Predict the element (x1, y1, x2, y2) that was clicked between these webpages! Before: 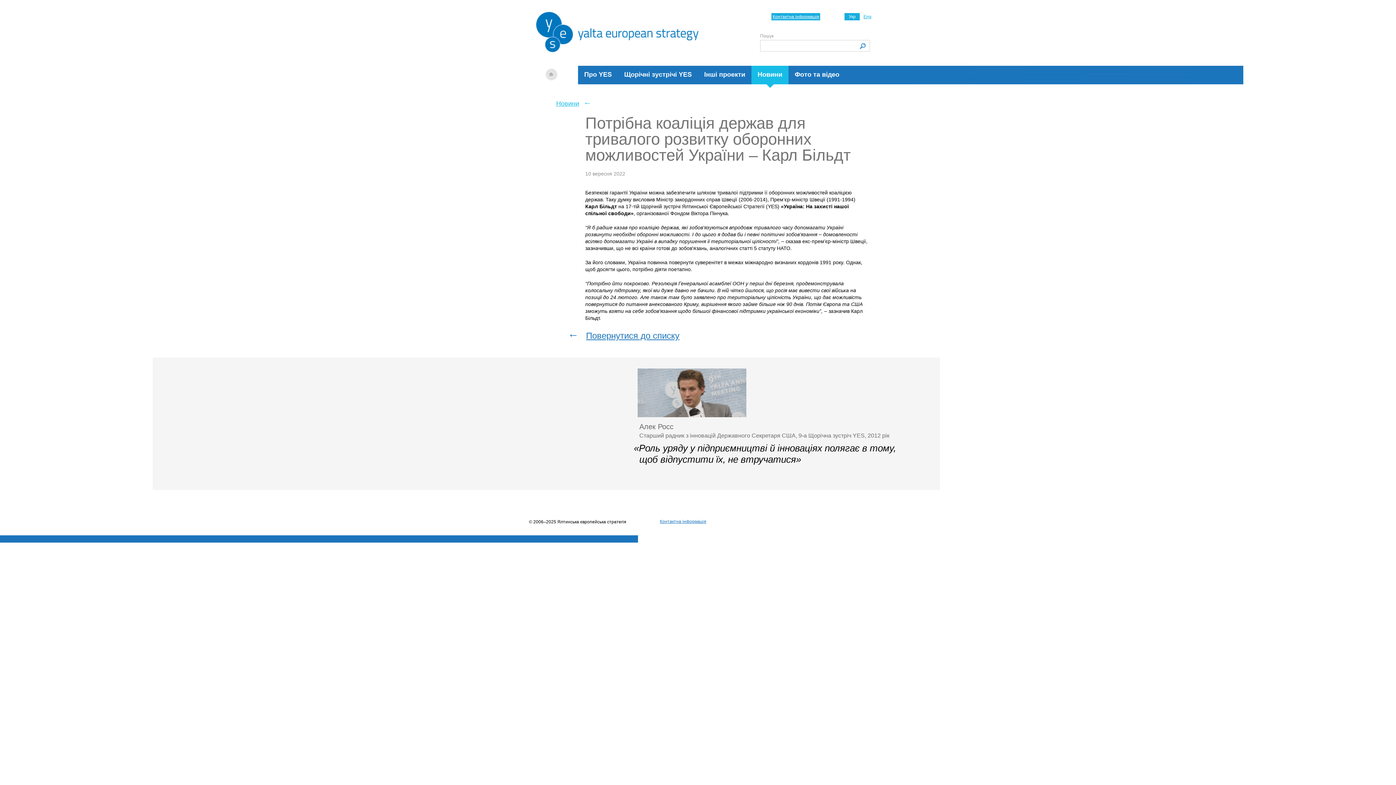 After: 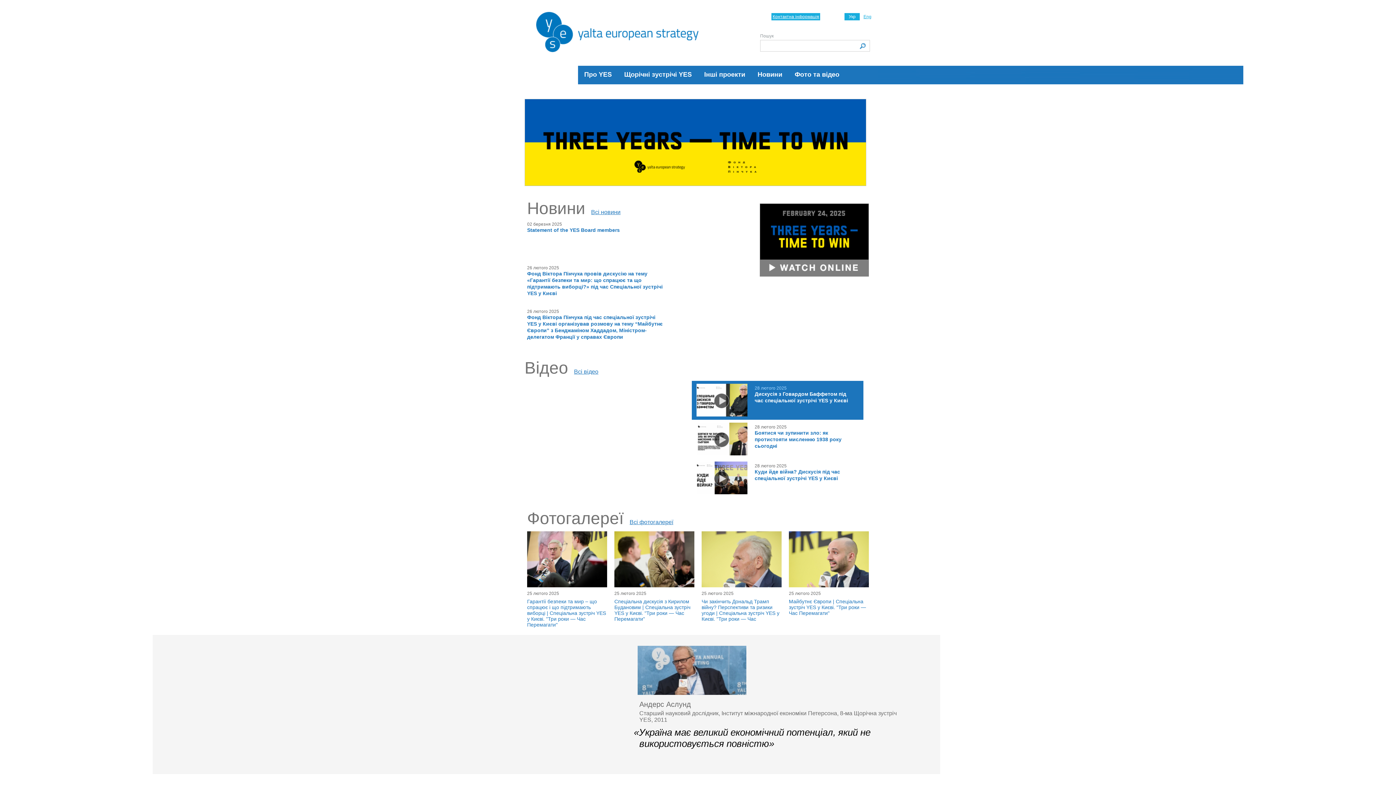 Action: bbox: (545, 68, 557, 80)